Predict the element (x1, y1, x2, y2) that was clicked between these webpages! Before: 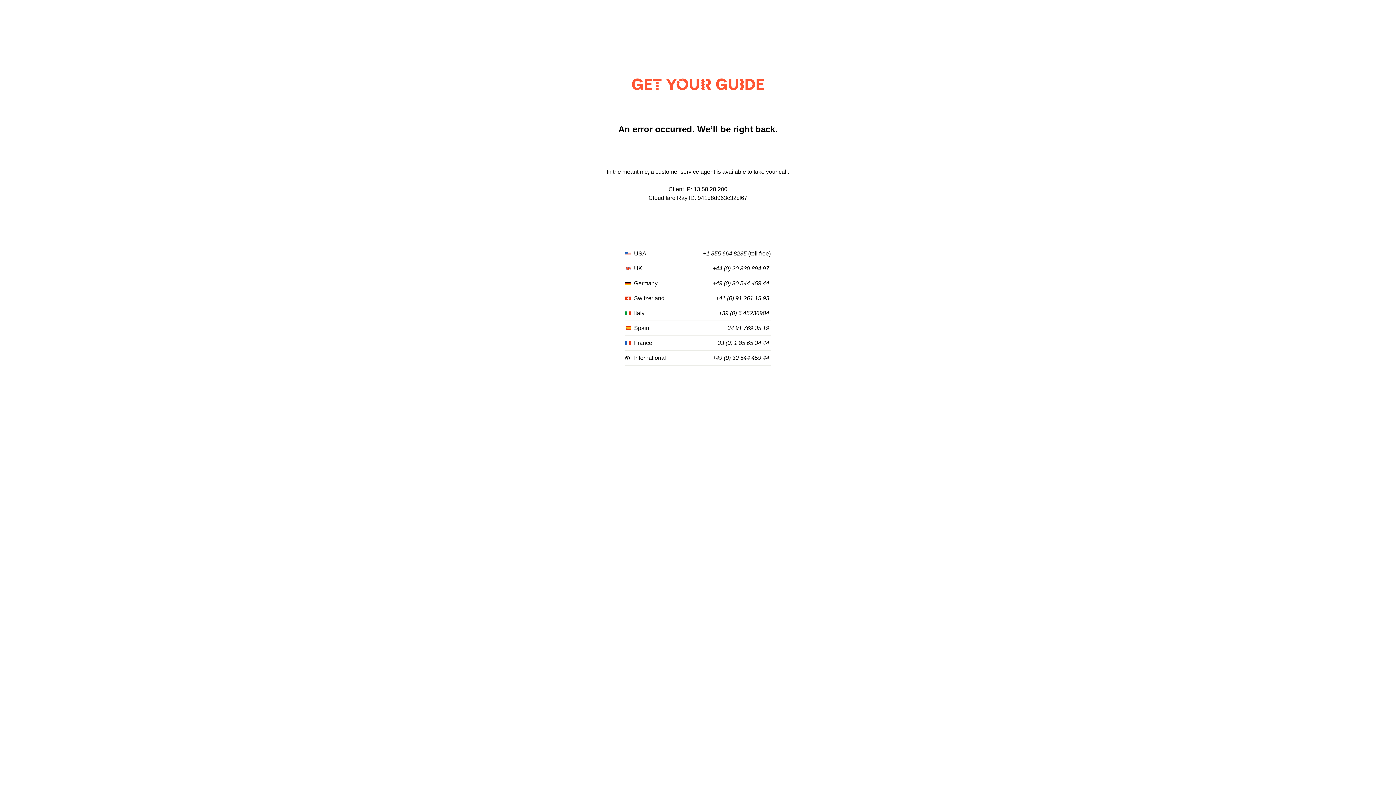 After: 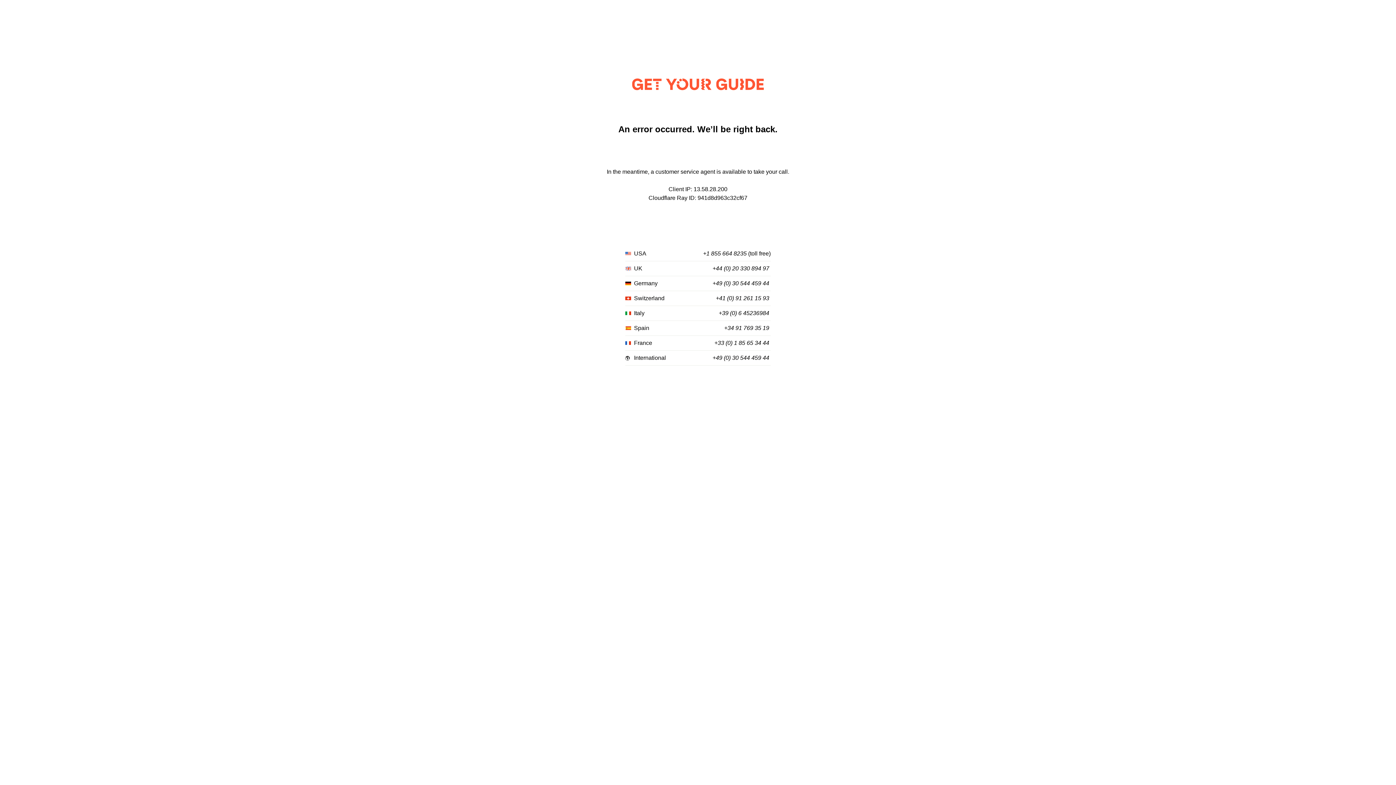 Action: bbox: (718, 310, 769, 316) label: +39 (0) 6 45236984